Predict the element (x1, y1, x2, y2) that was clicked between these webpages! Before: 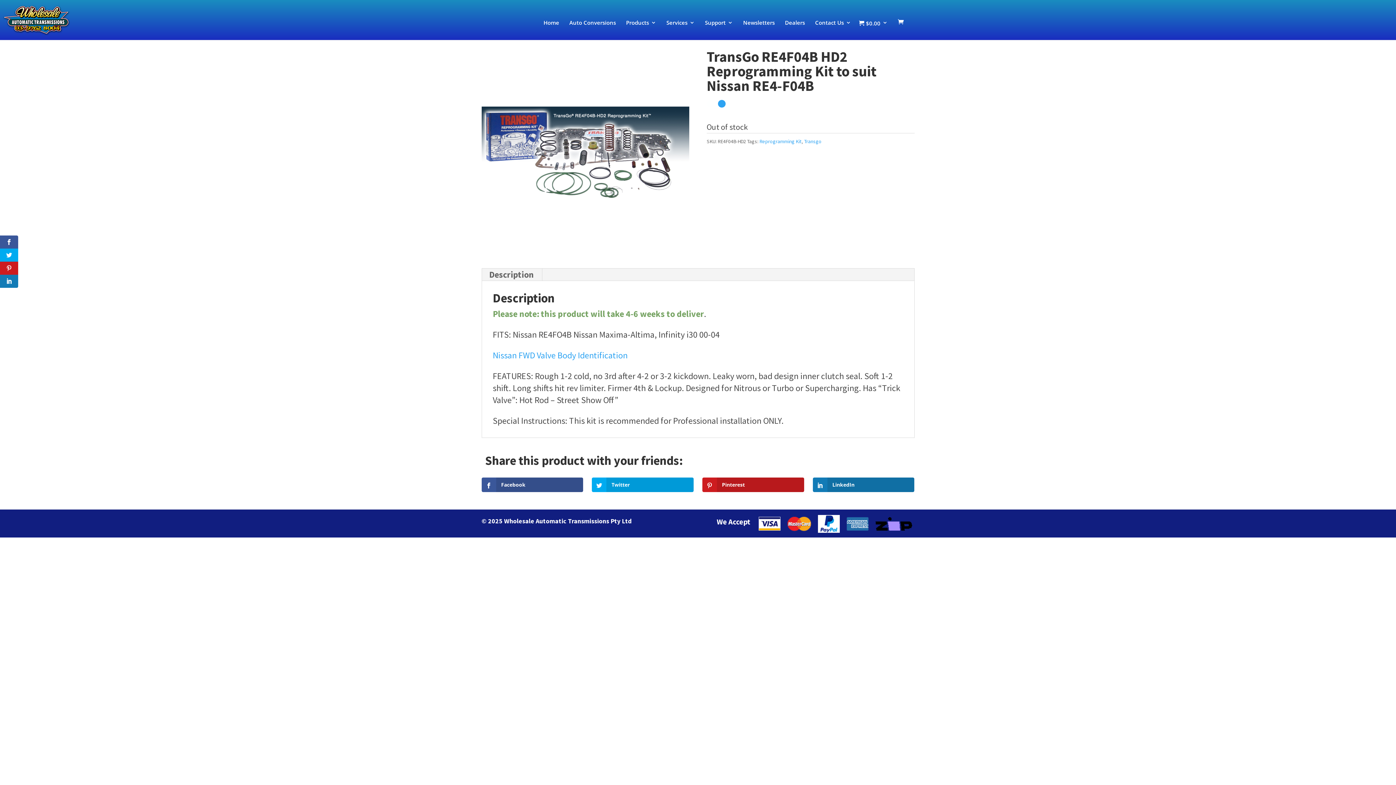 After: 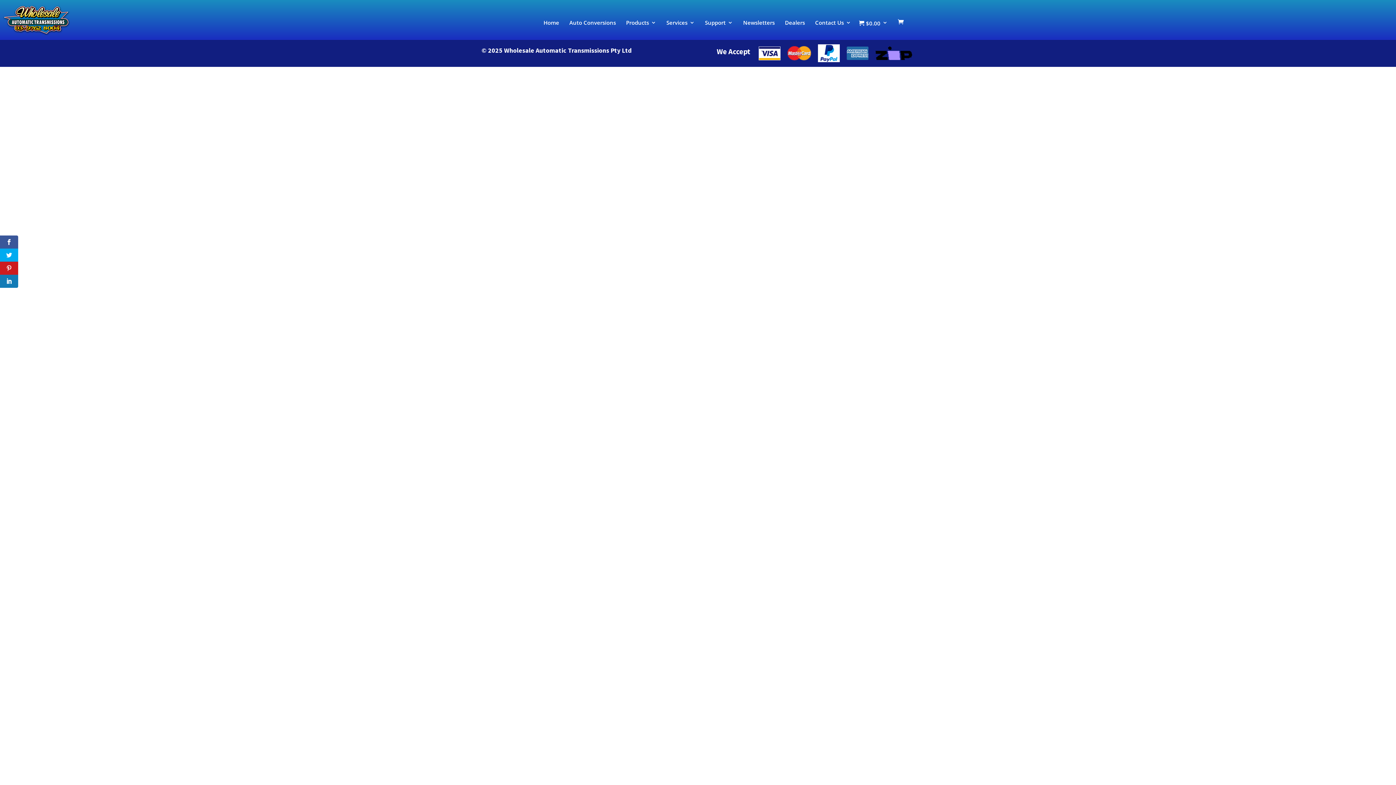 Action: bbox: (859, 20, 887, 34) label: $0.00